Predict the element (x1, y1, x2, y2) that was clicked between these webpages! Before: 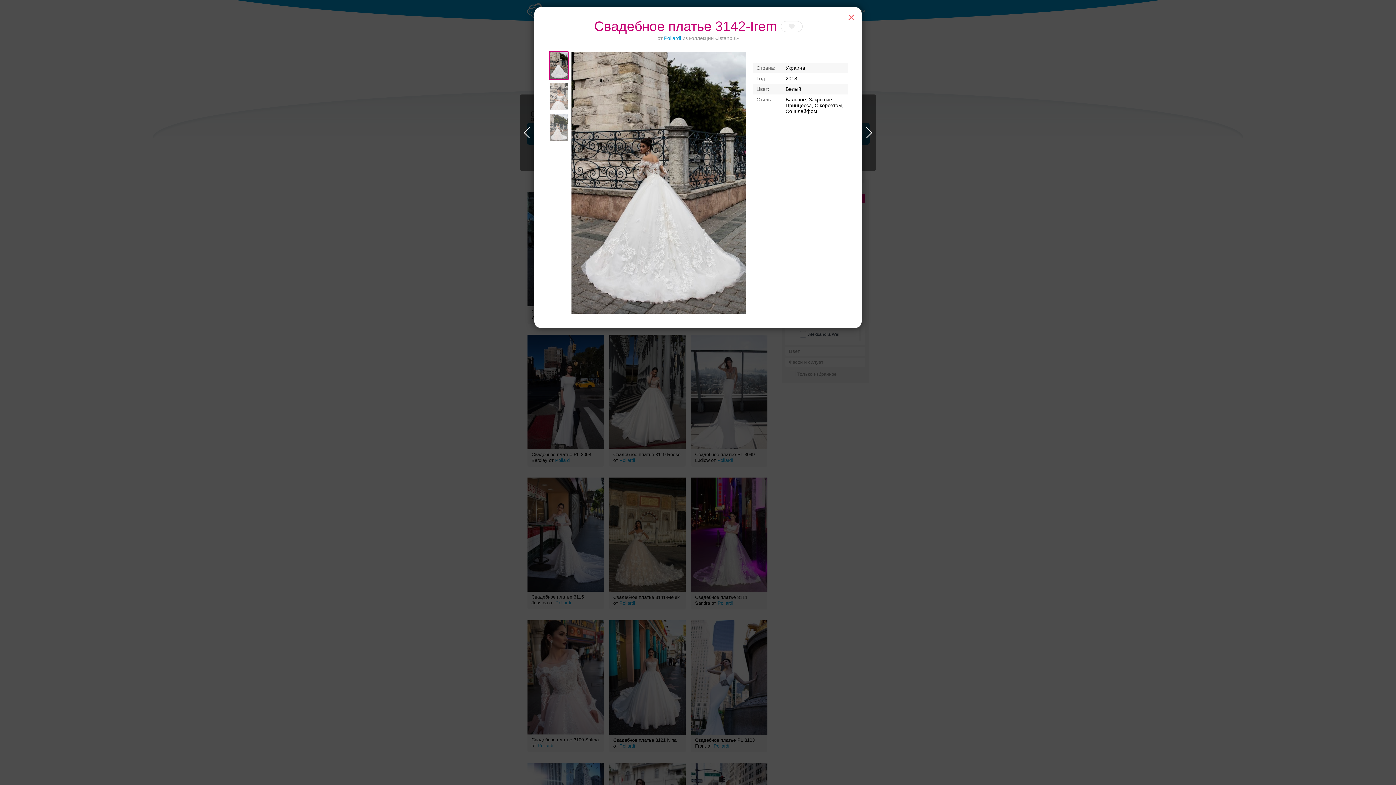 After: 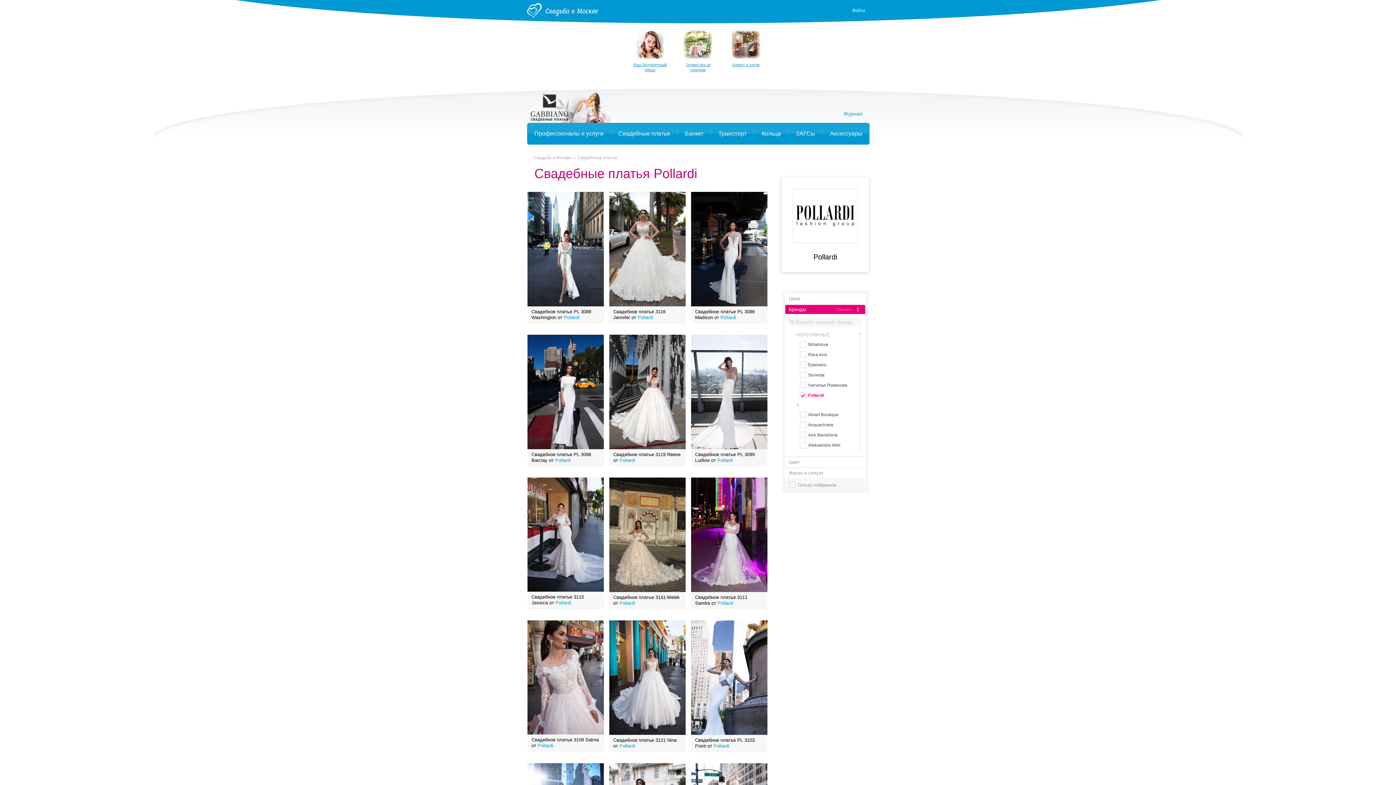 Action: bbox: (664, 35, 681, 41) label: Pollardi